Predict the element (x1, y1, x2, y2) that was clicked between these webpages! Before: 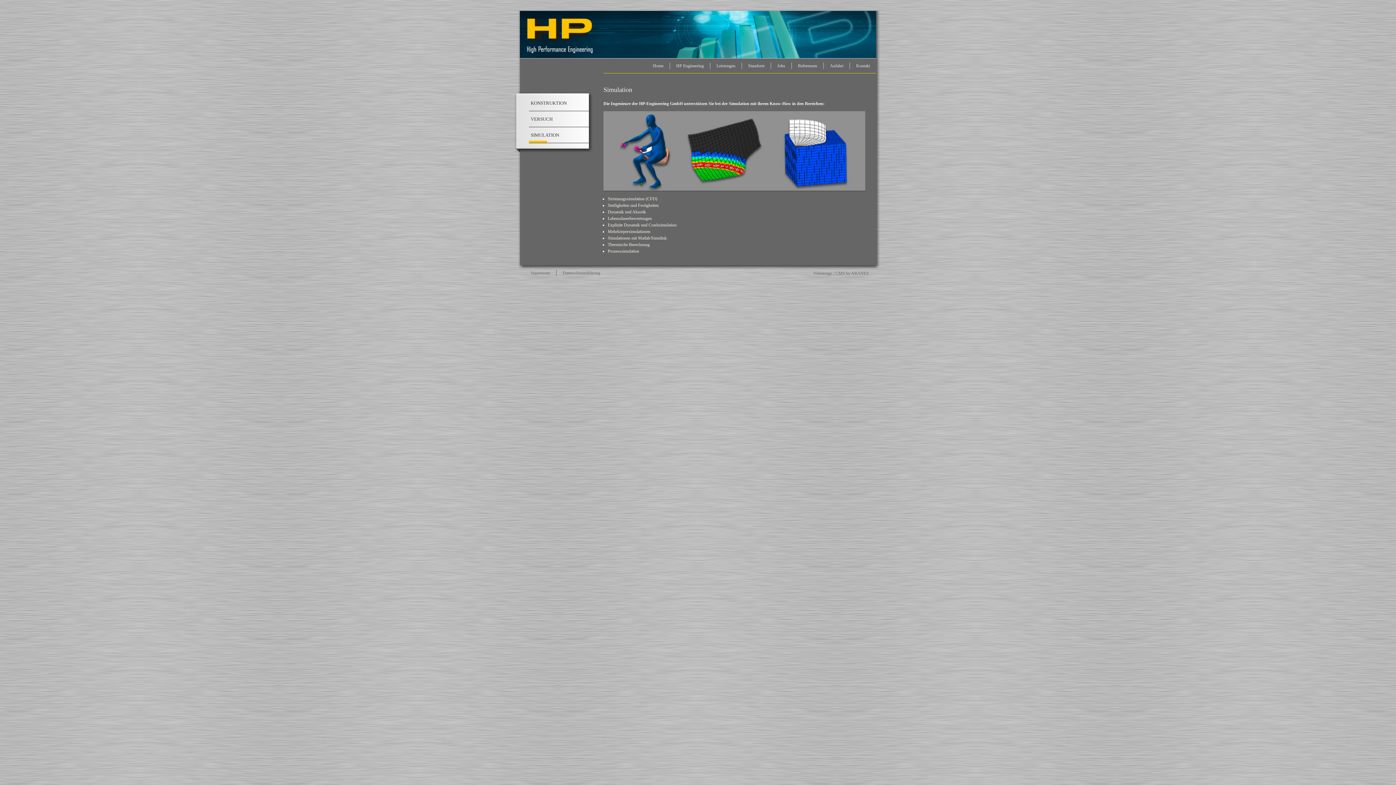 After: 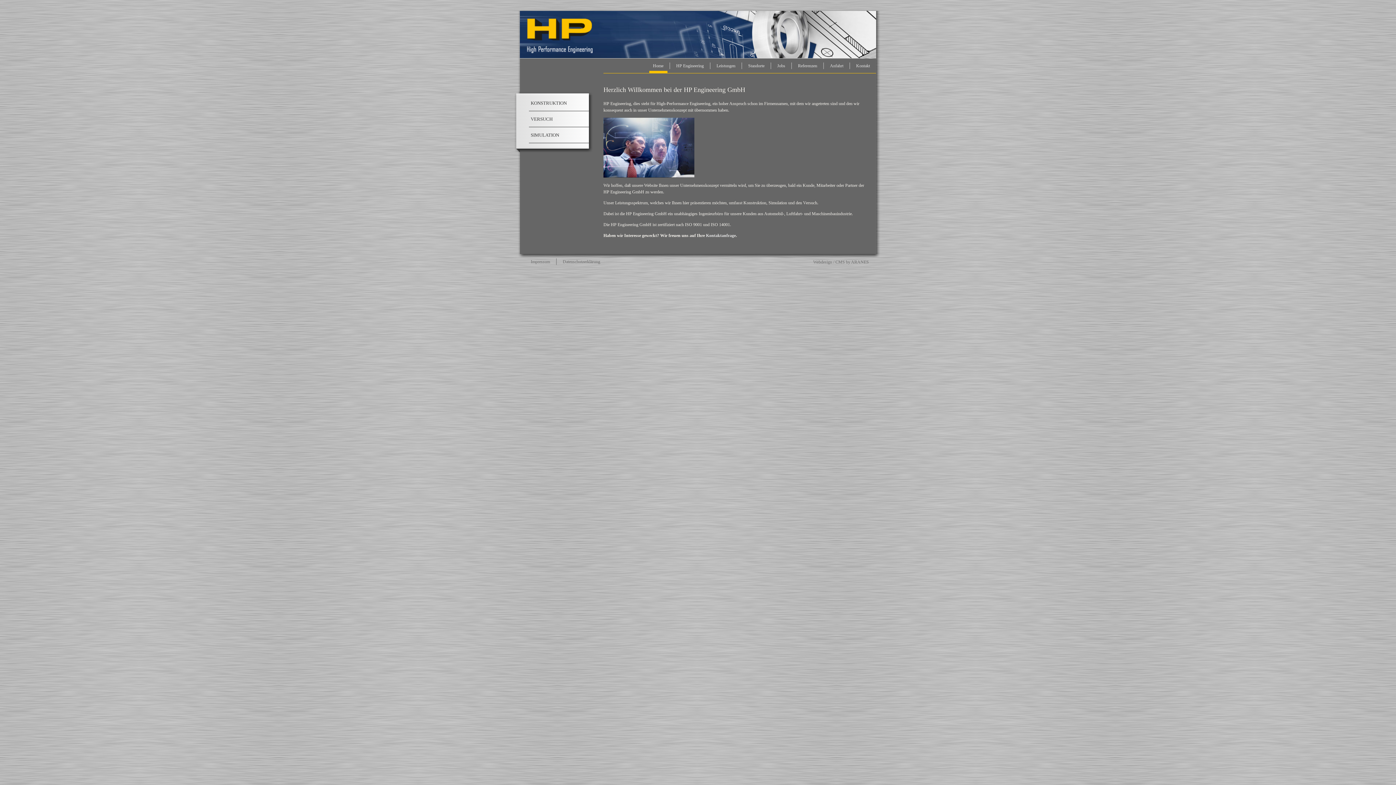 Action: label:   bbox: (527, 18, 592, 65)